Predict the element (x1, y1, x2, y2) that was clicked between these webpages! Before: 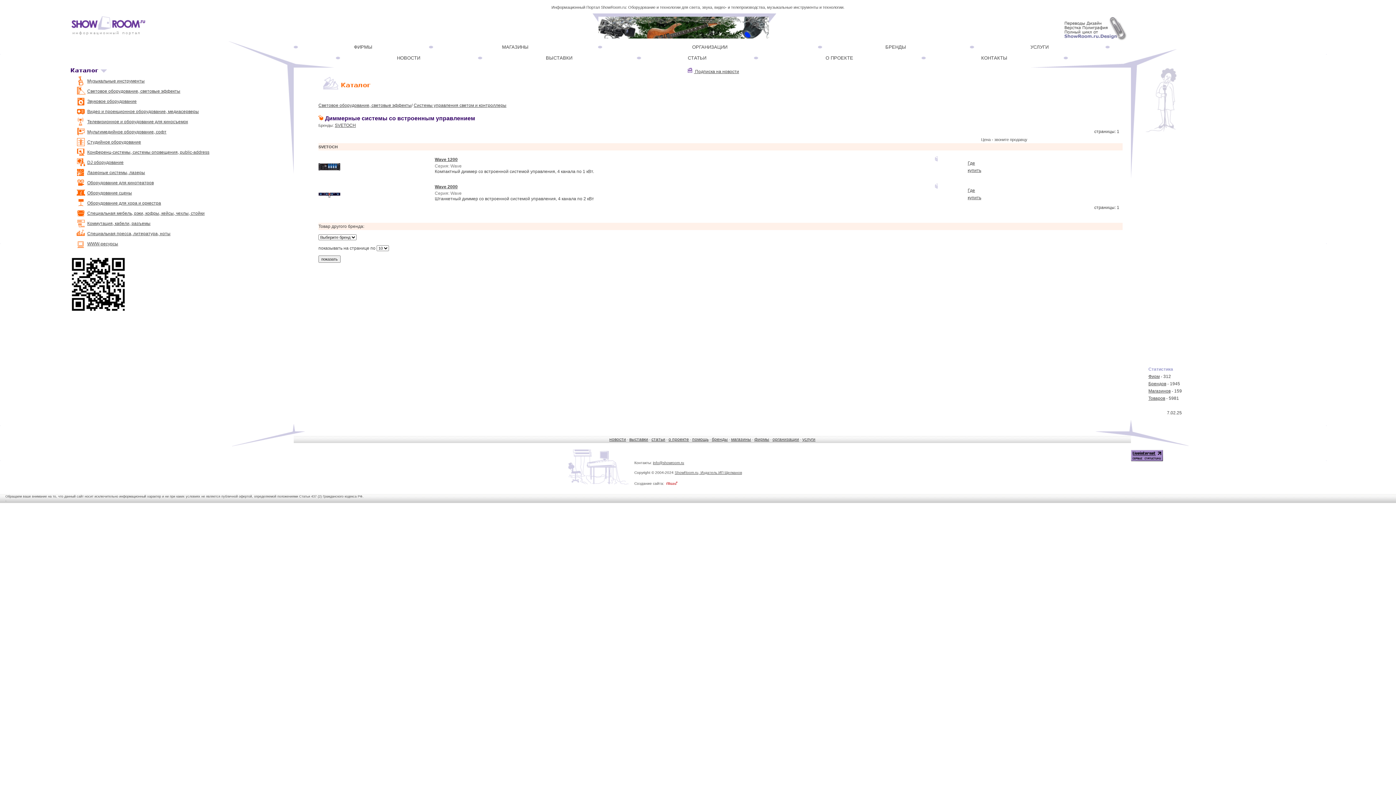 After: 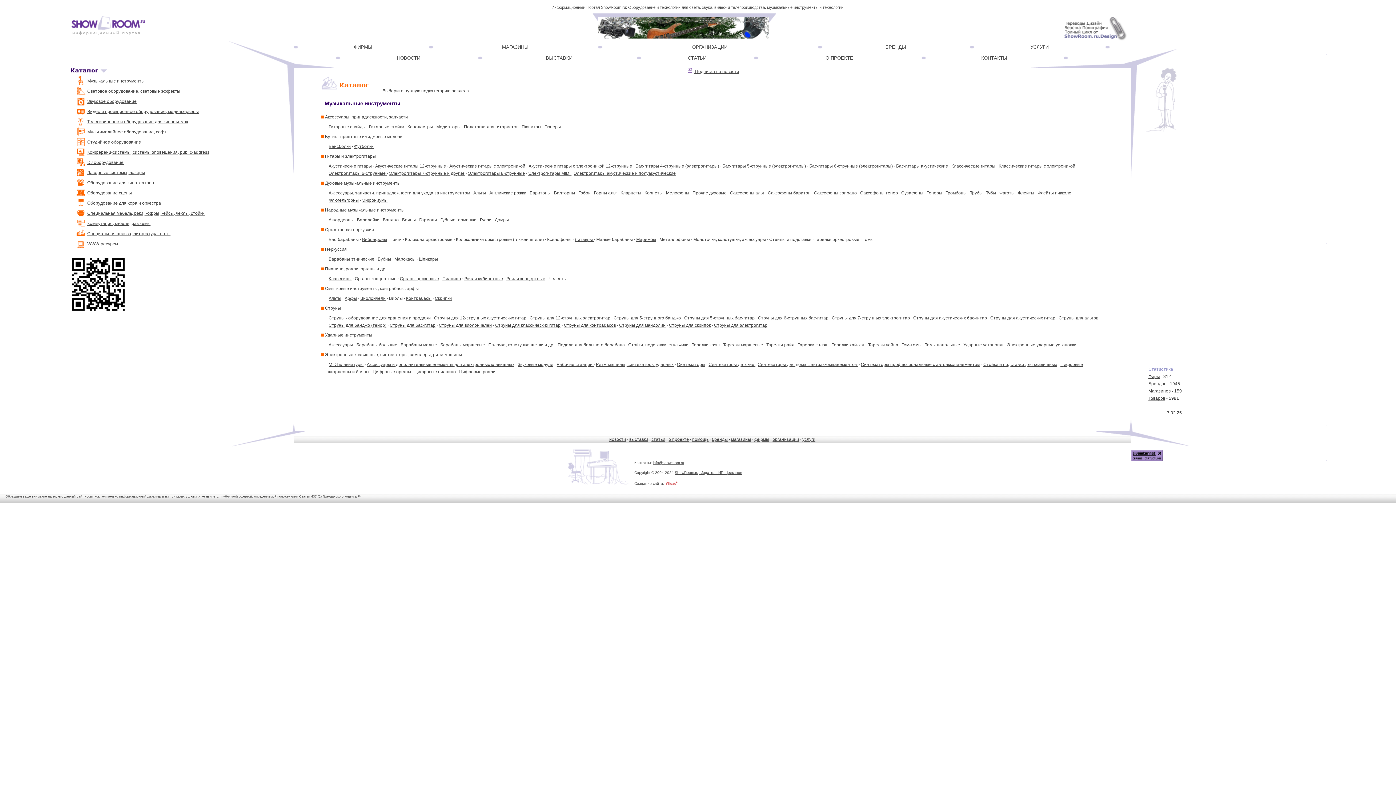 Action: bbox: (87, 78, 144, 83) label: Музыкальные инструменты